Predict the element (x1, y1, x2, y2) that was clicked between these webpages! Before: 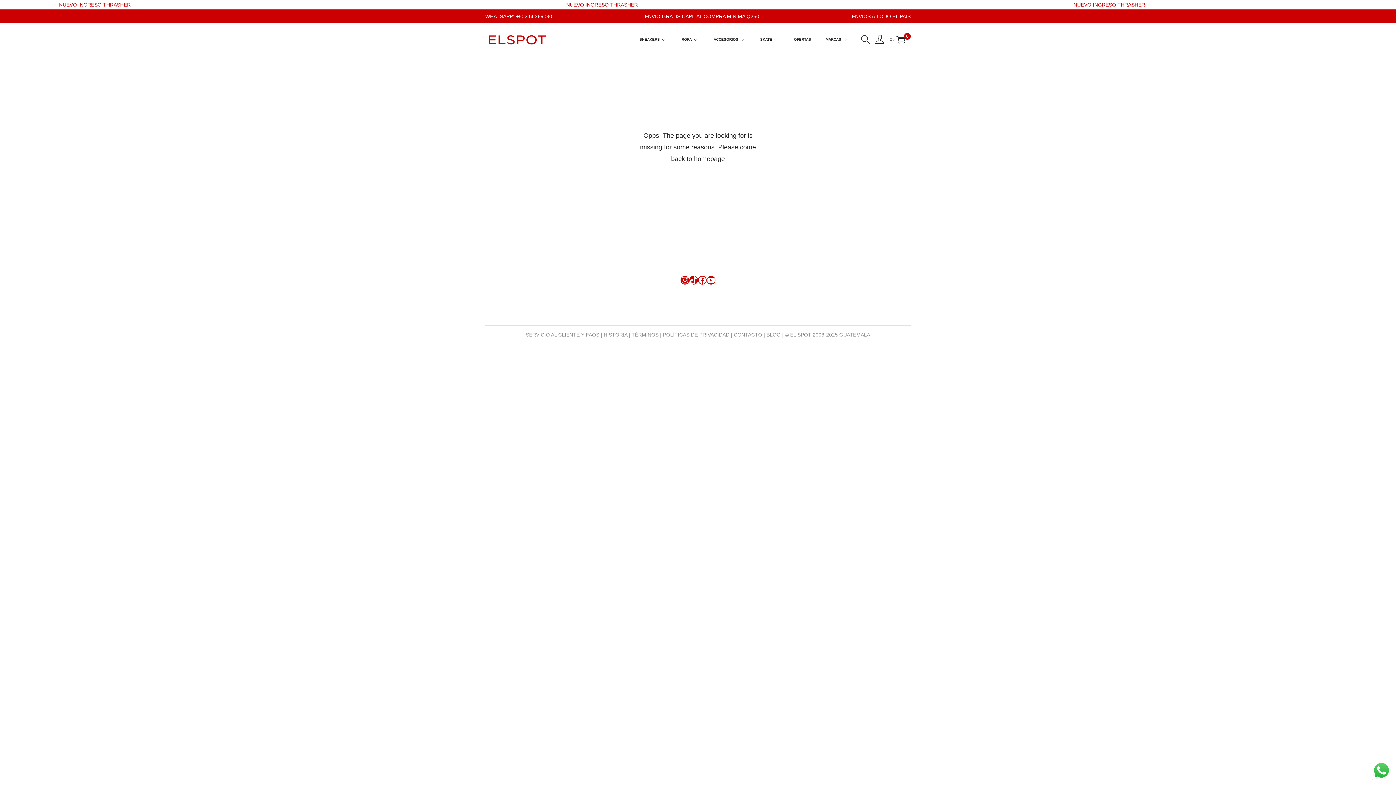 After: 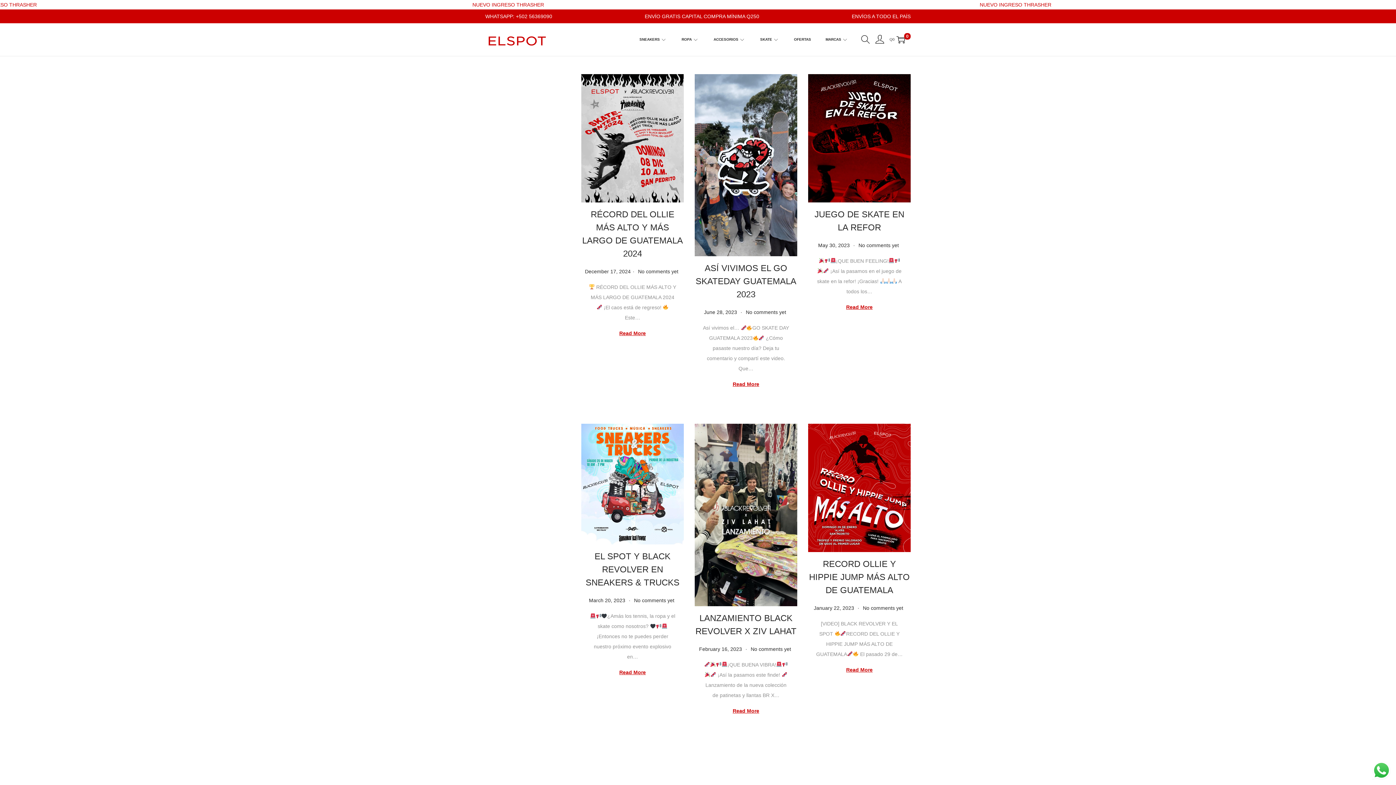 Action: label: BLOG bbox: (766, 332, 780, 337)